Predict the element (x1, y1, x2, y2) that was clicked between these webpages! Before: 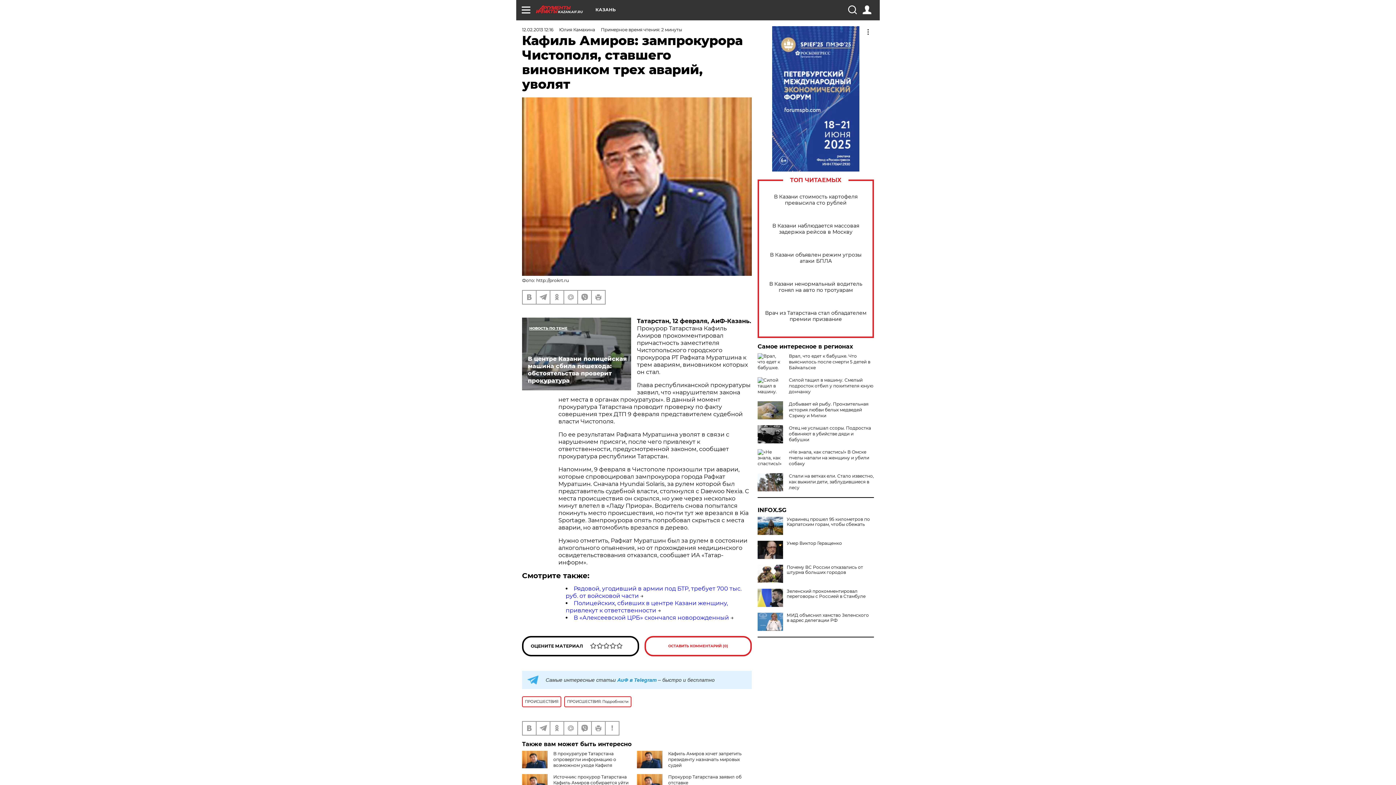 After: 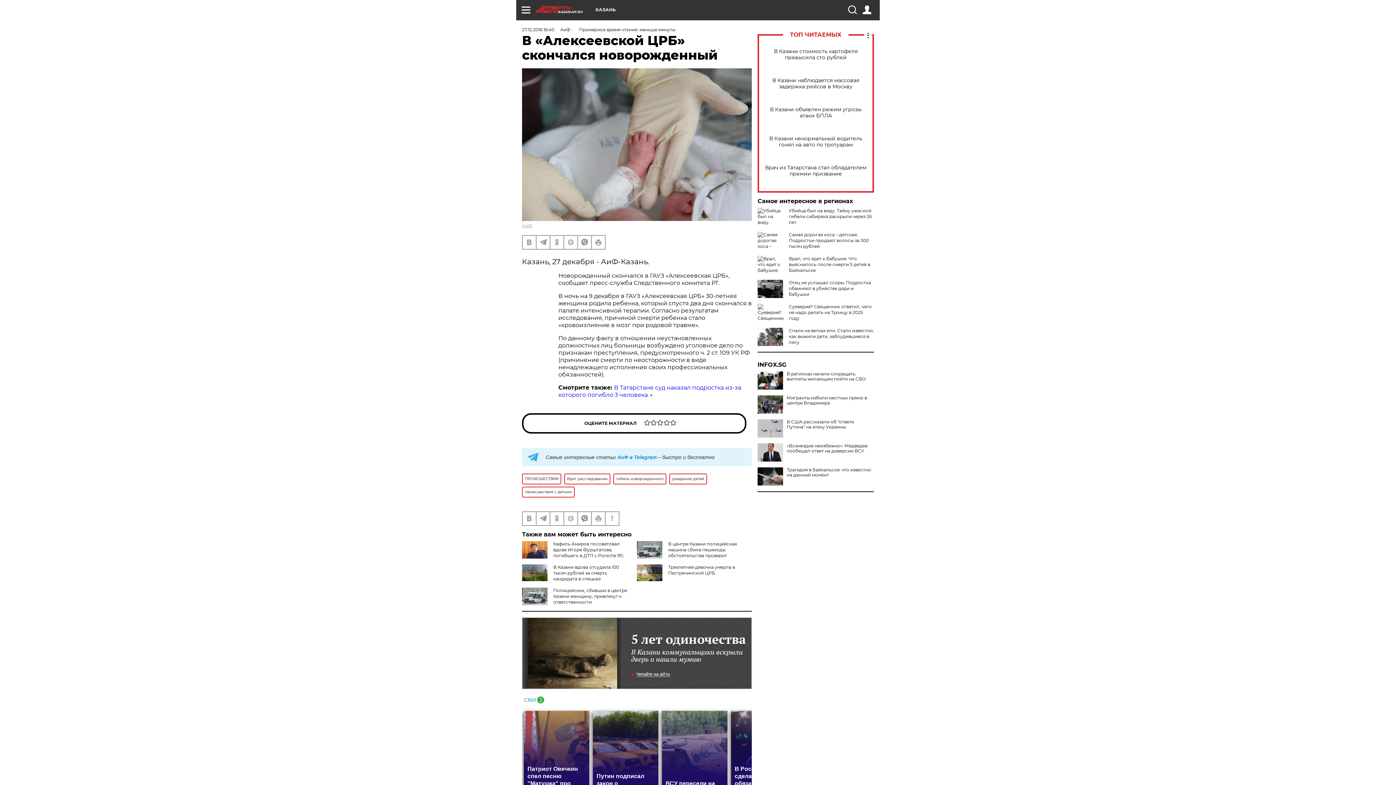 Action: label: В «Алексеевской ЦРБ» скончался новорожденный bbox: (573, 614, 729, 621)